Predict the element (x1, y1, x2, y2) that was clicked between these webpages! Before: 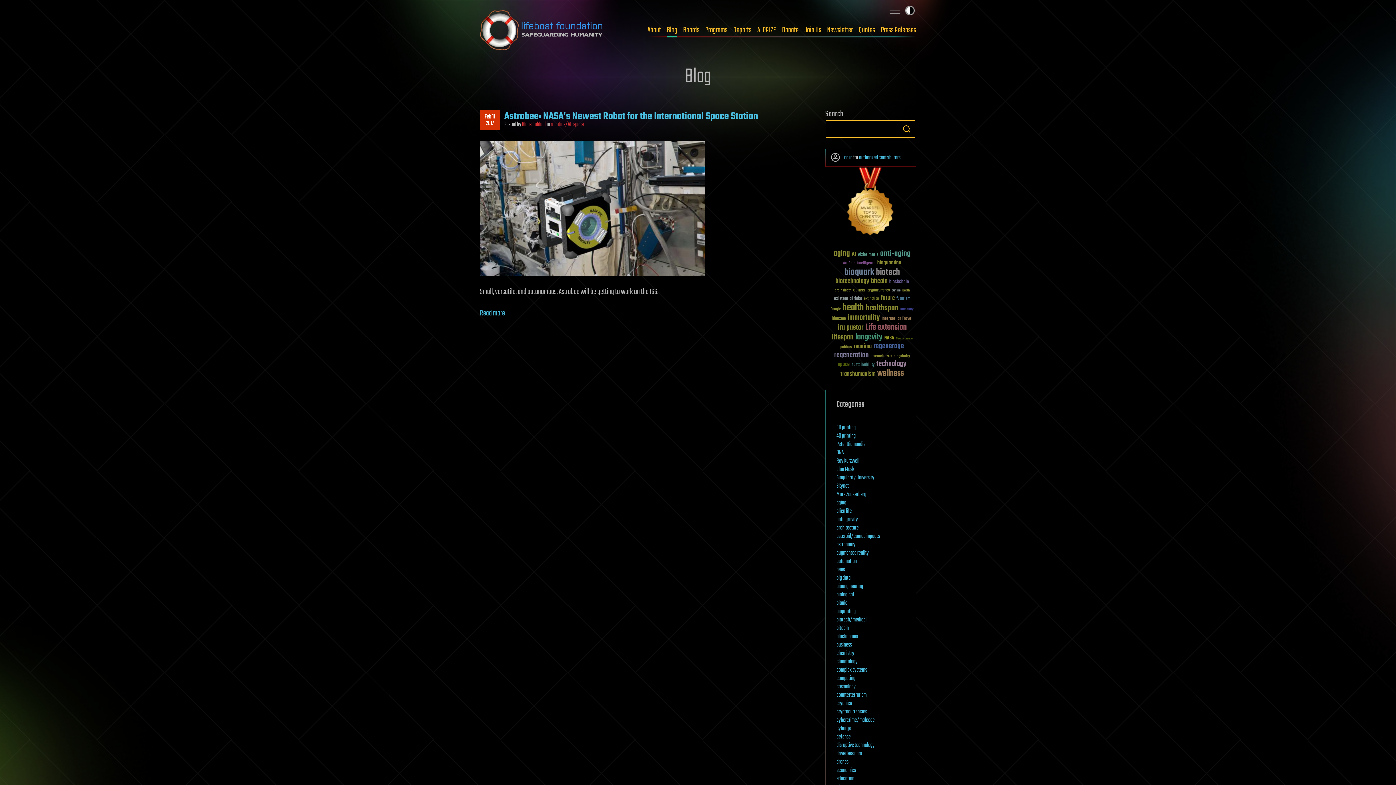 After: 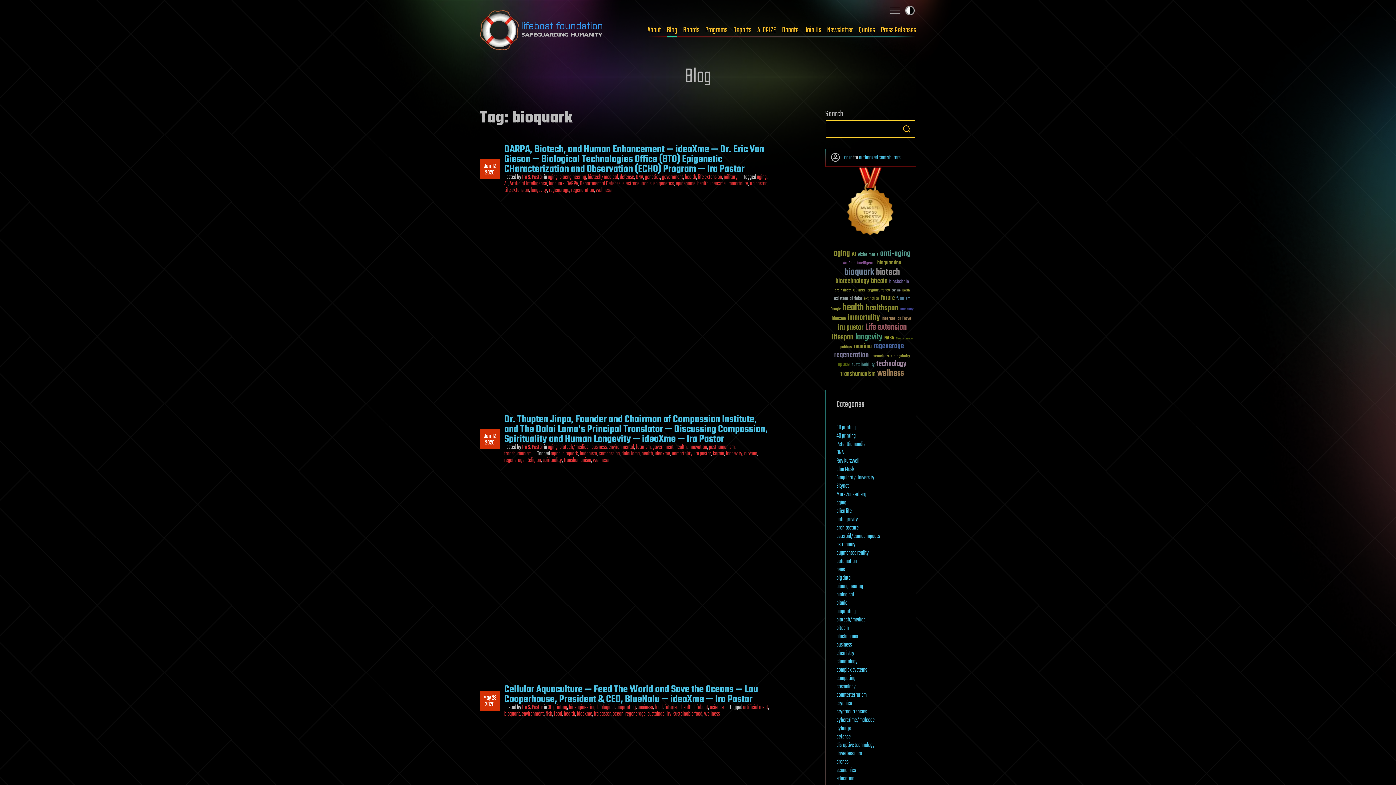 Action: bbox: (844, 267, 874, 277) label: bioquark (189 items)